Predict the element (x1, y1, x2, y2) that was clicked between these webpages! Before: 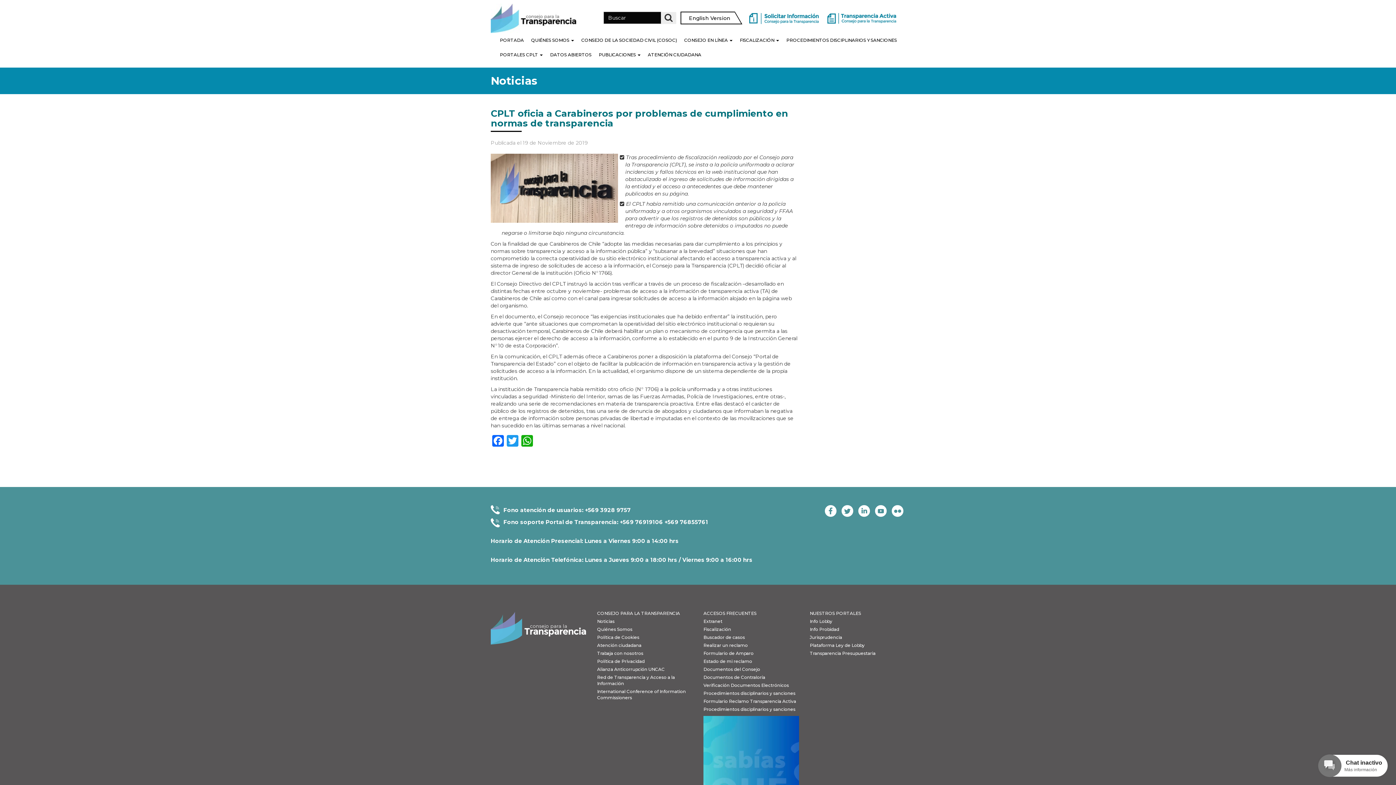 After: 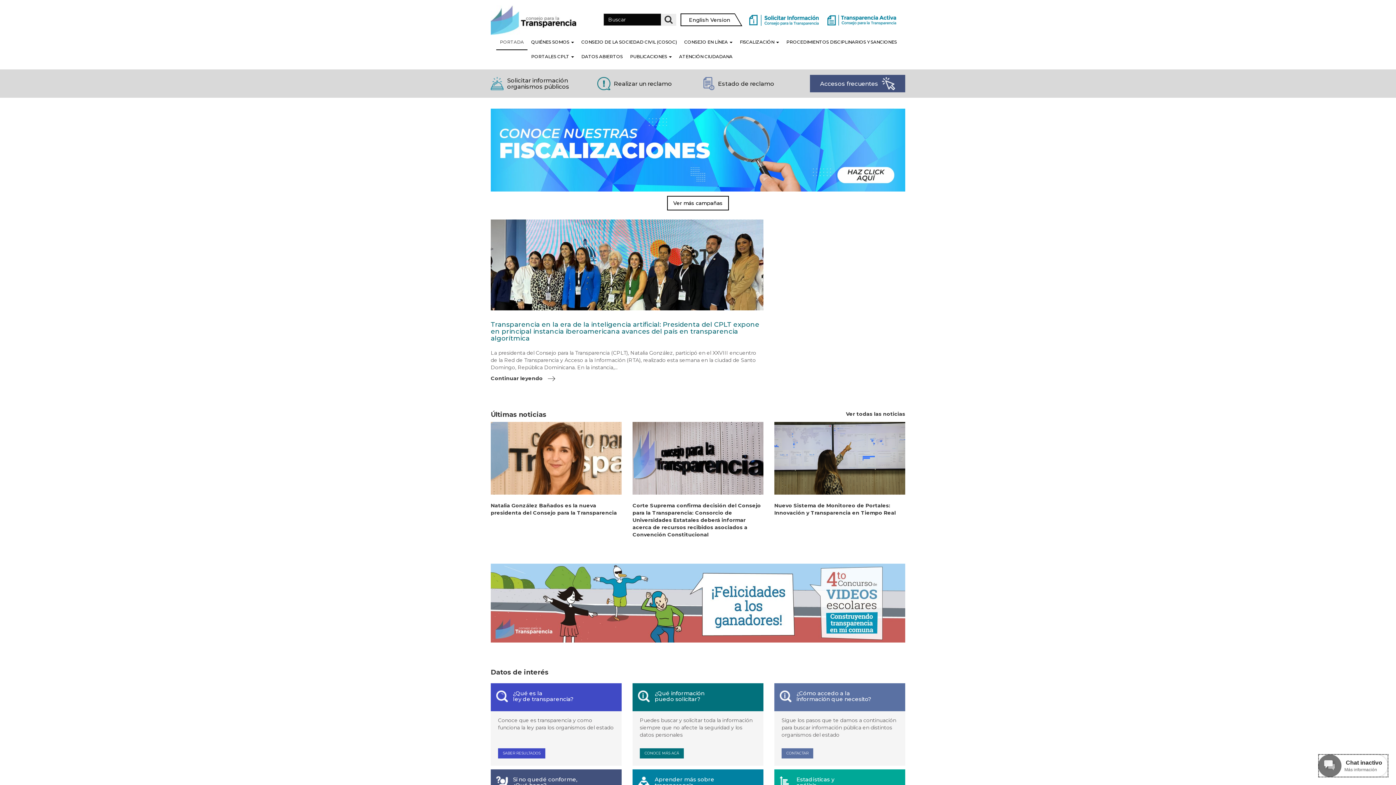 Action: bbox: (496, 33, 527, 47) label: PORTADA